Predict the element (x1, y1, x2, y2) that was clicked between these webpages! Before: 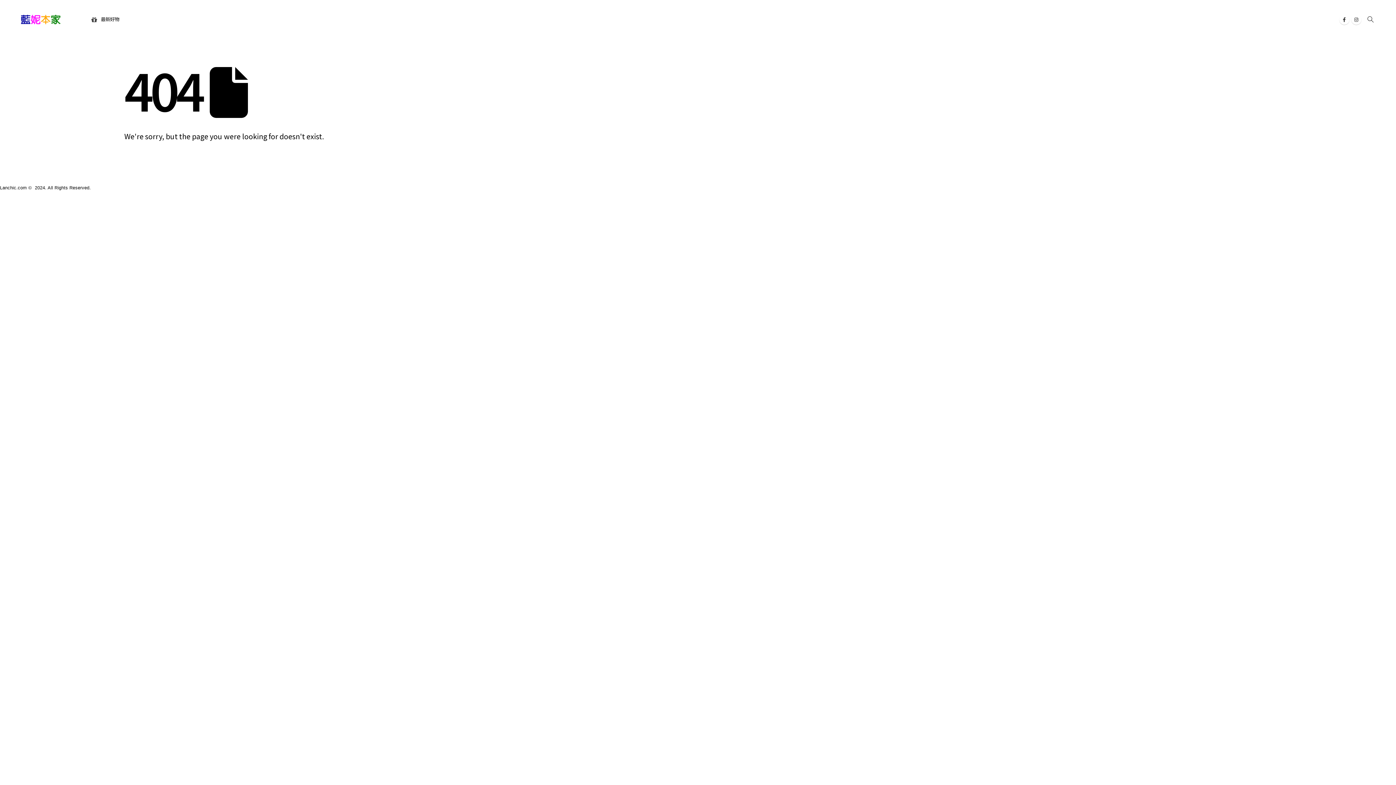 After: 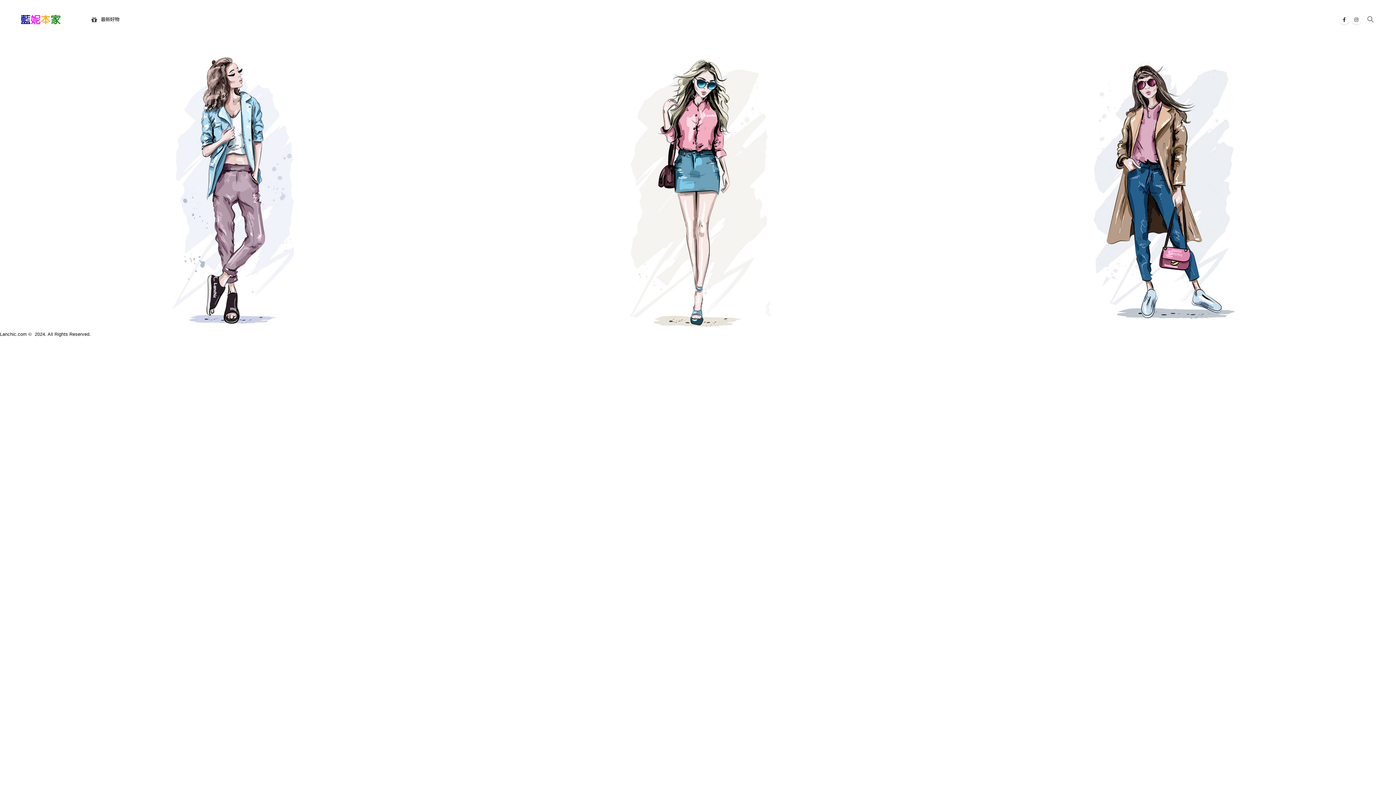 Action: bbox: (17, 12, 62, 26)